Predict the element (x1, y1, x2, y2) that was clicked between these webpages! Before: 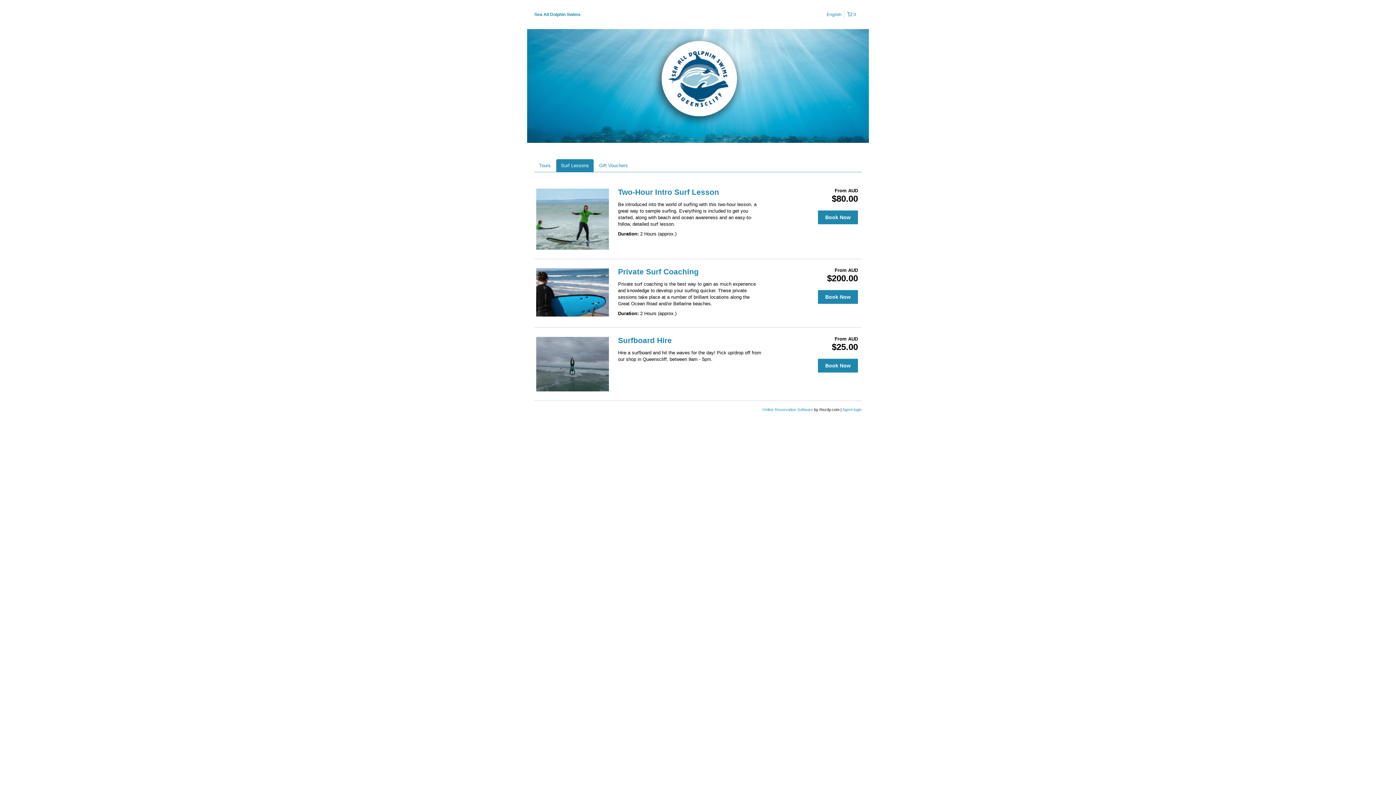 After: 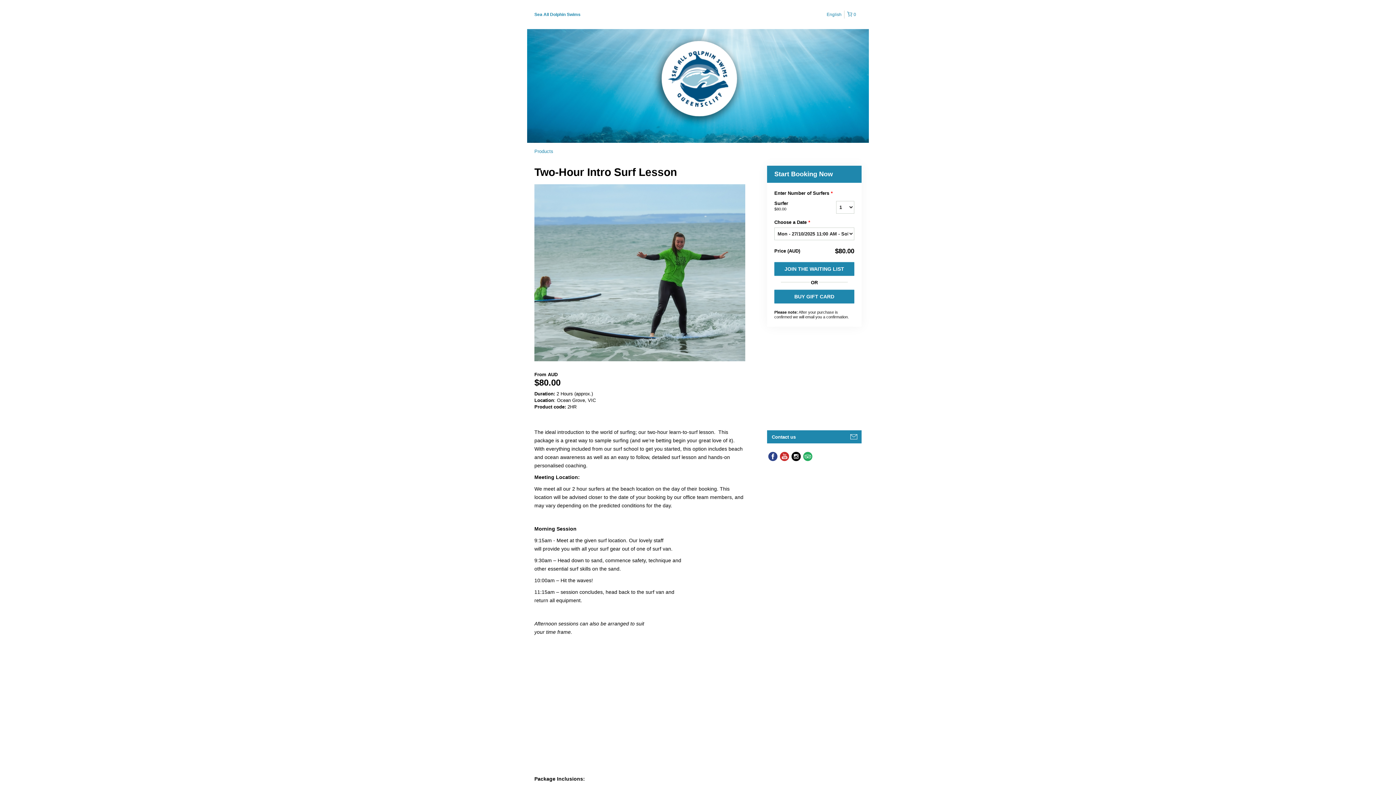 Action: bbox: (818, 210, 858, 224) label: Book Now